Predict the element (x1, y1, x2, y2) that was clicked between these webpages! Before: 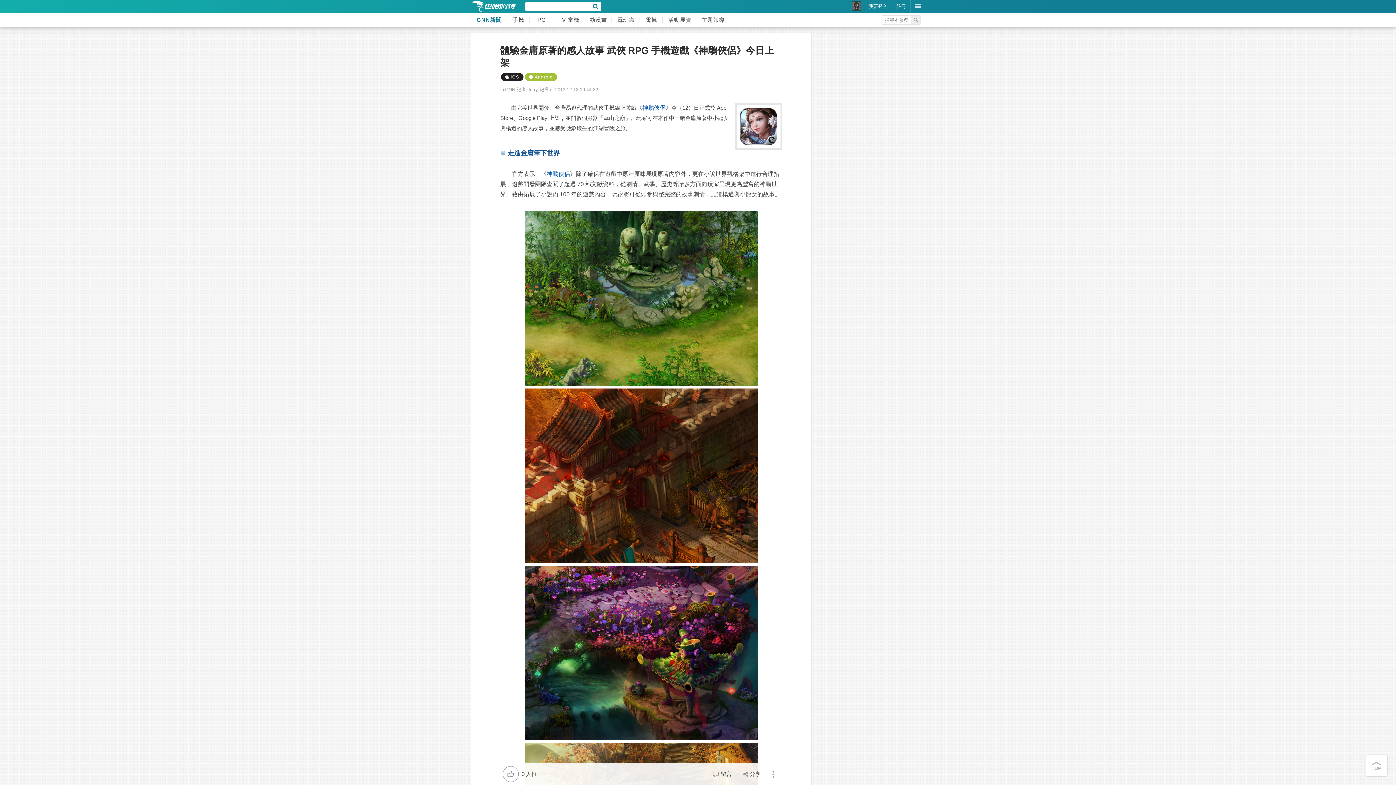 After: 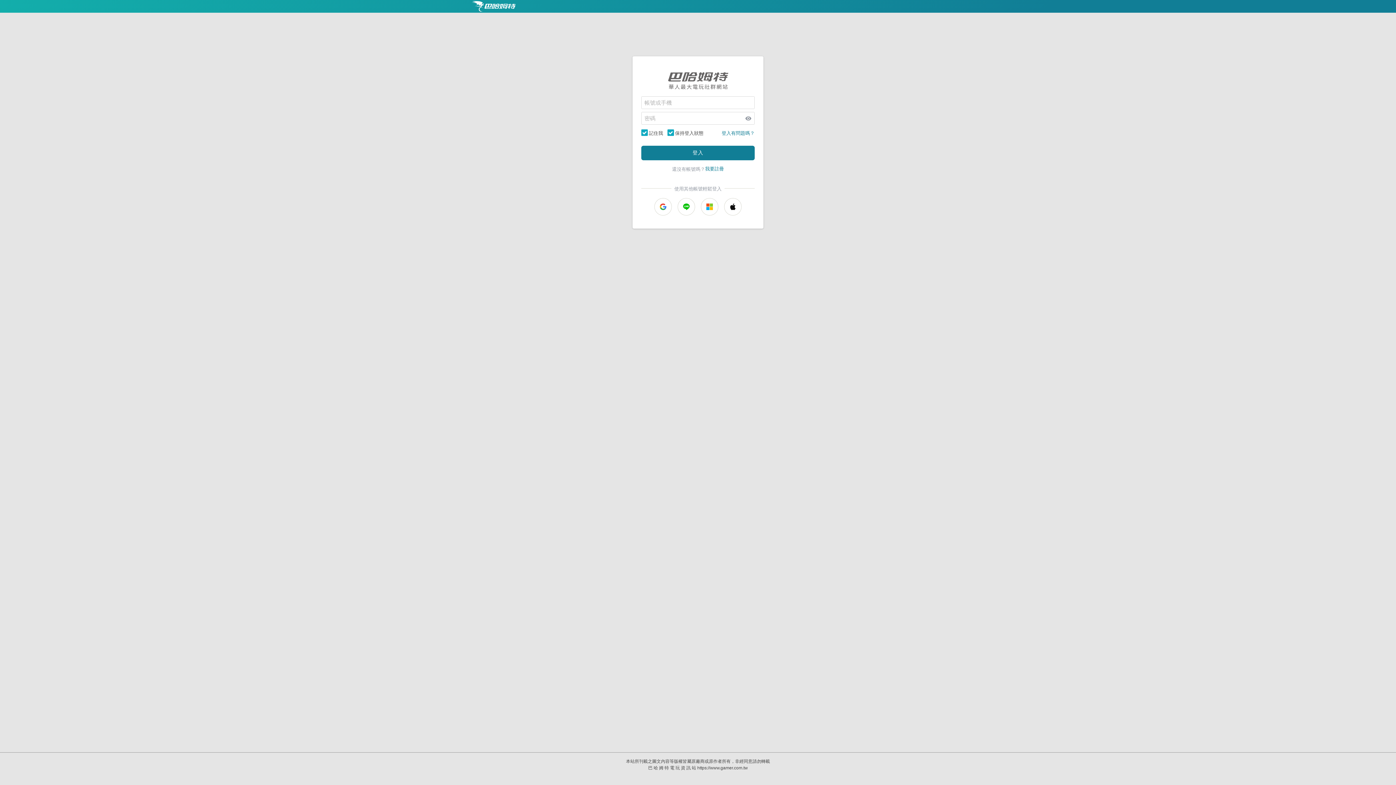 Action: bbox: (864, 0, 892, 12) label: 我要登入